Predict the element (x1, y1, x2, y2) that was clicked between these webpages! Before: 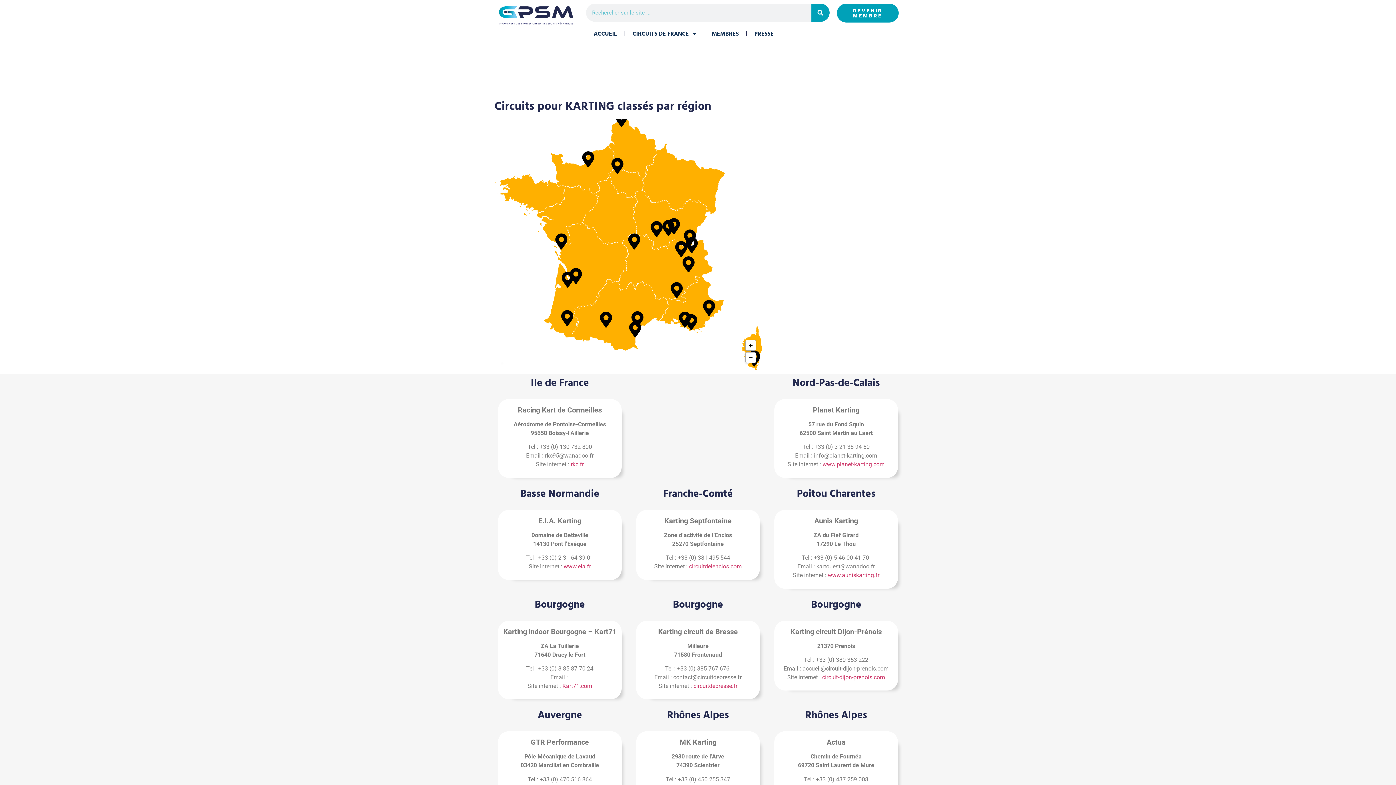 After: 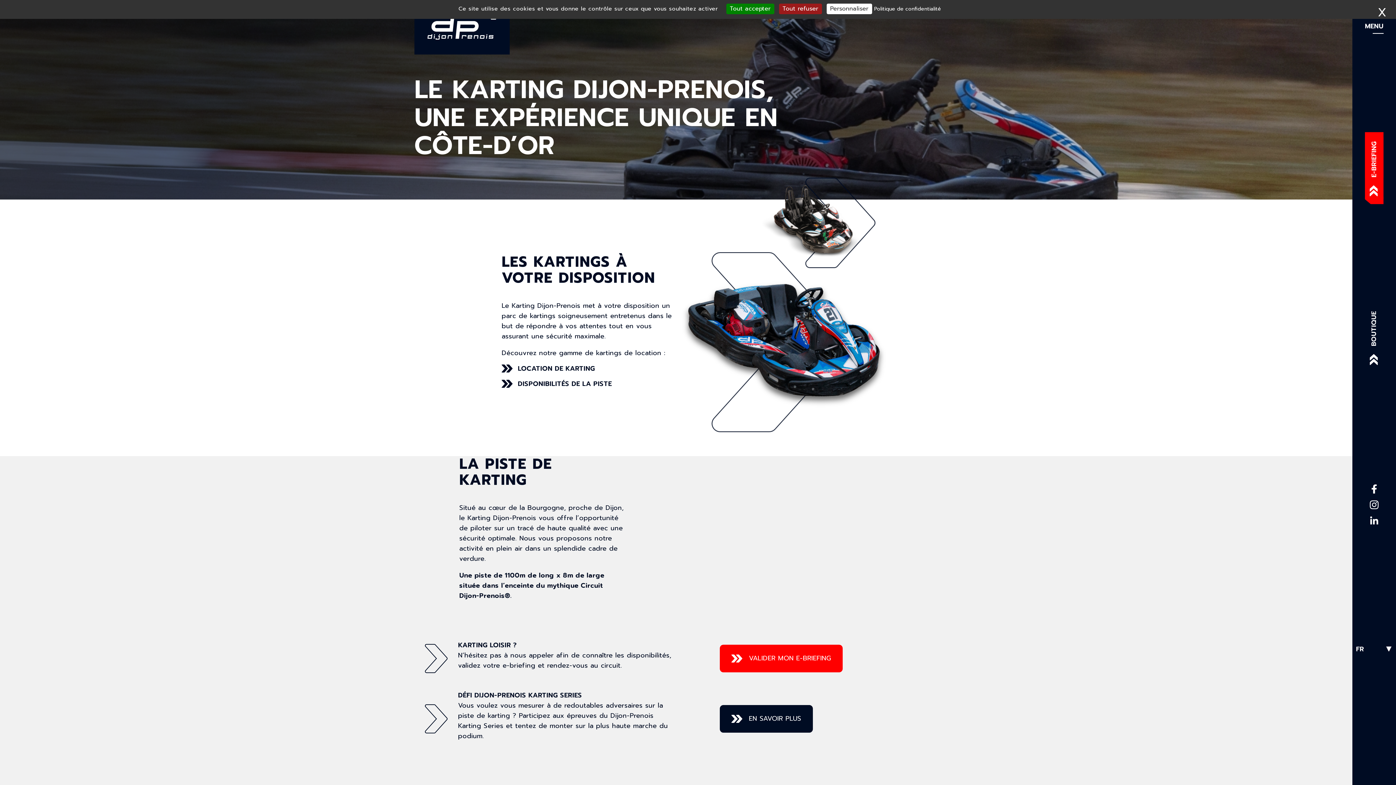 Action: label: circuit-dijon-prenois.com bbox: (822, 674, 885, 681)